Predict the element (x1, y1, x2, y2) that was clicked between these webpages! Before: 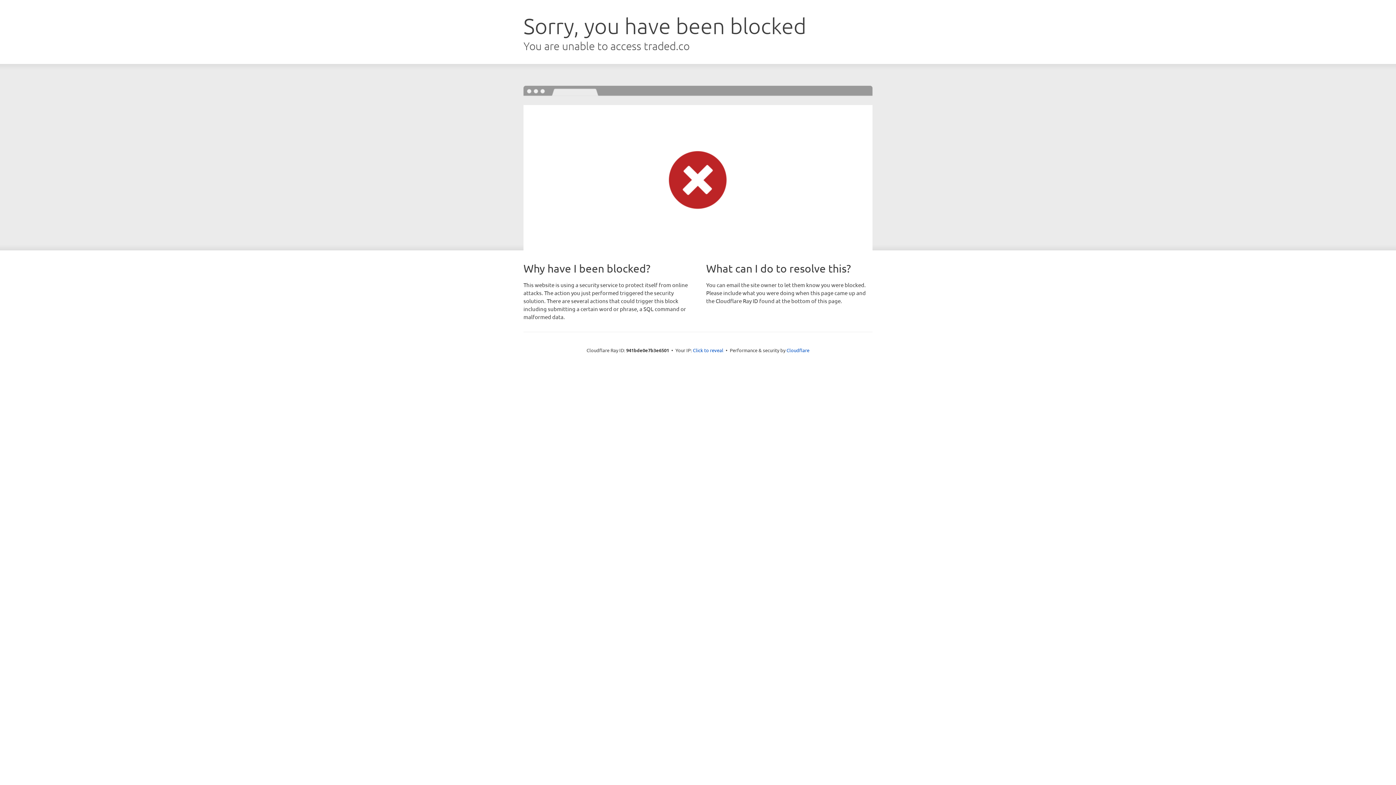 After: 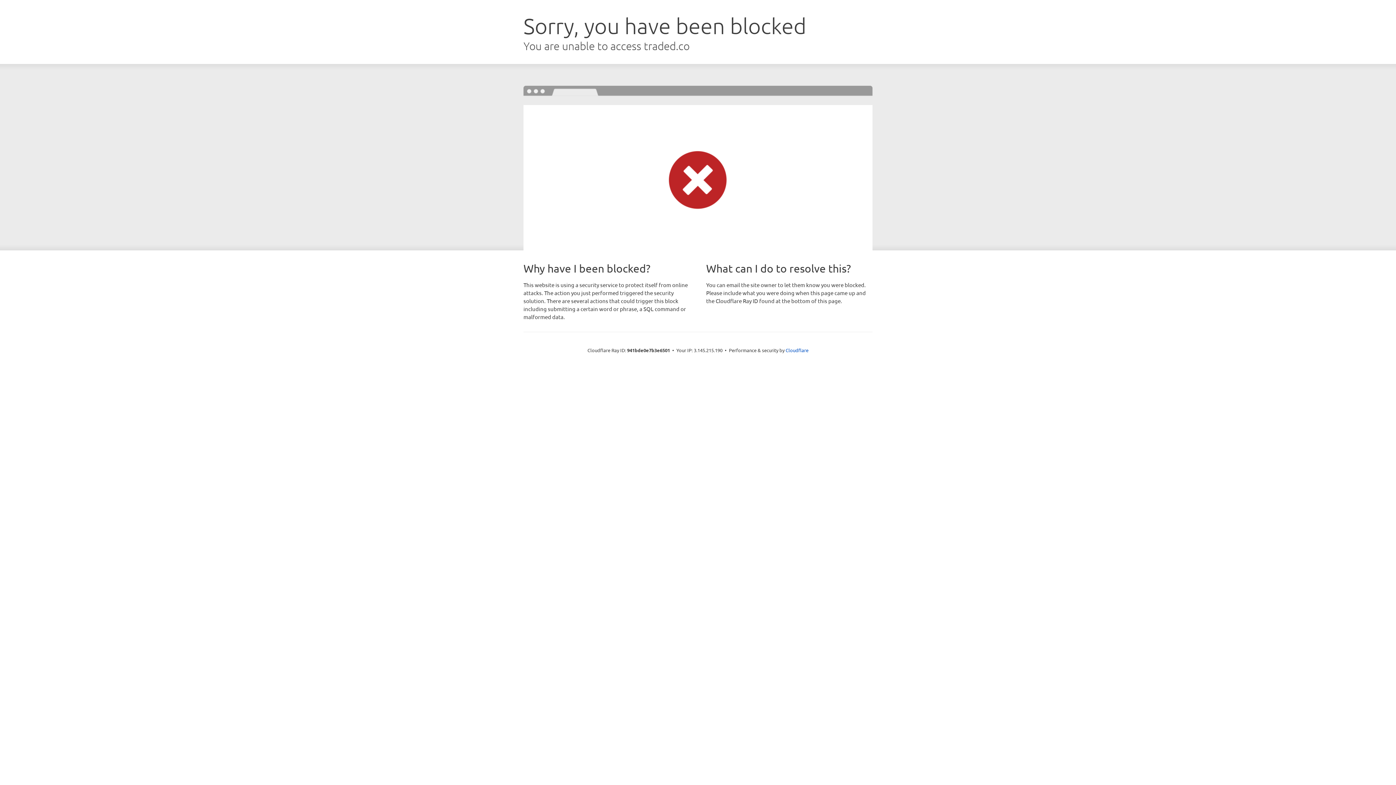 Action: bbox: (693, 346, 723, 353) label: Click to reveal